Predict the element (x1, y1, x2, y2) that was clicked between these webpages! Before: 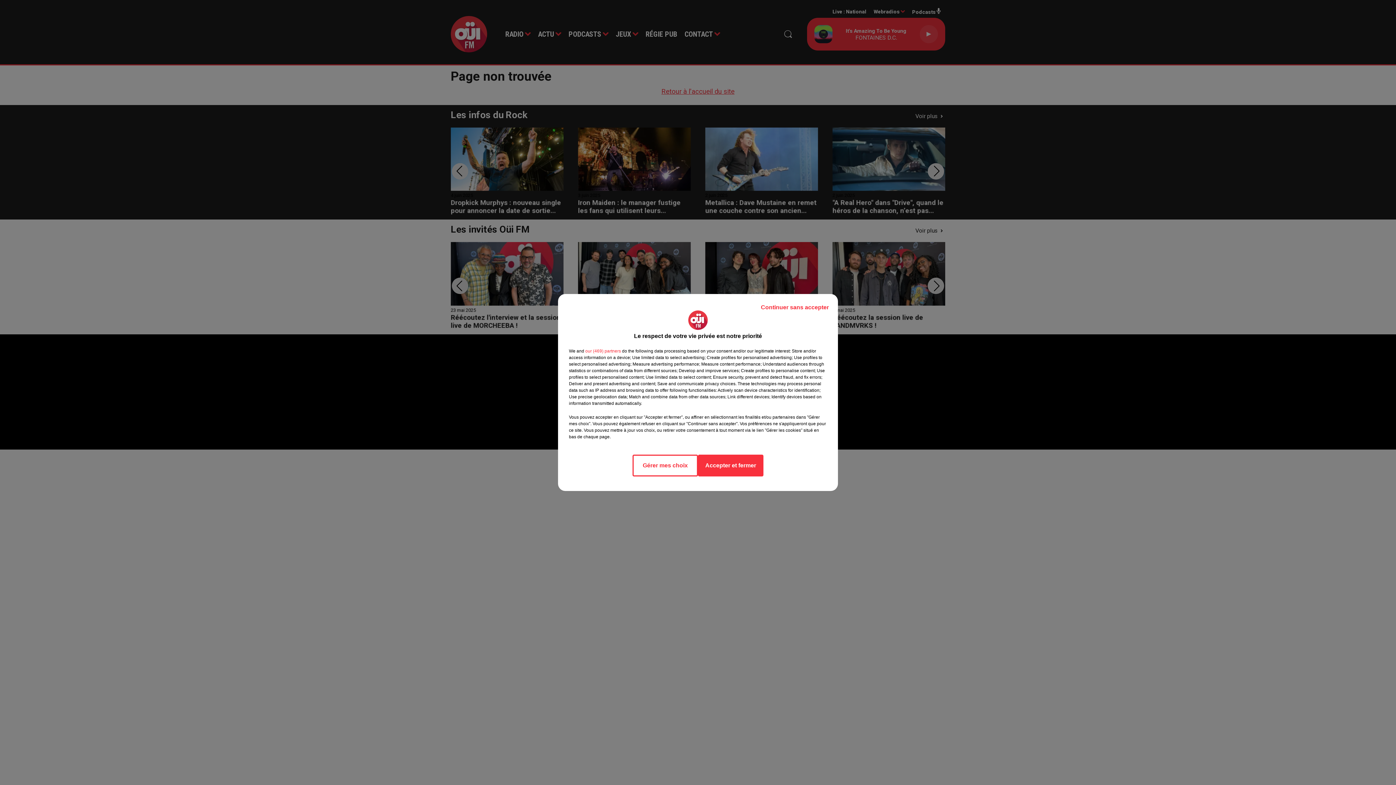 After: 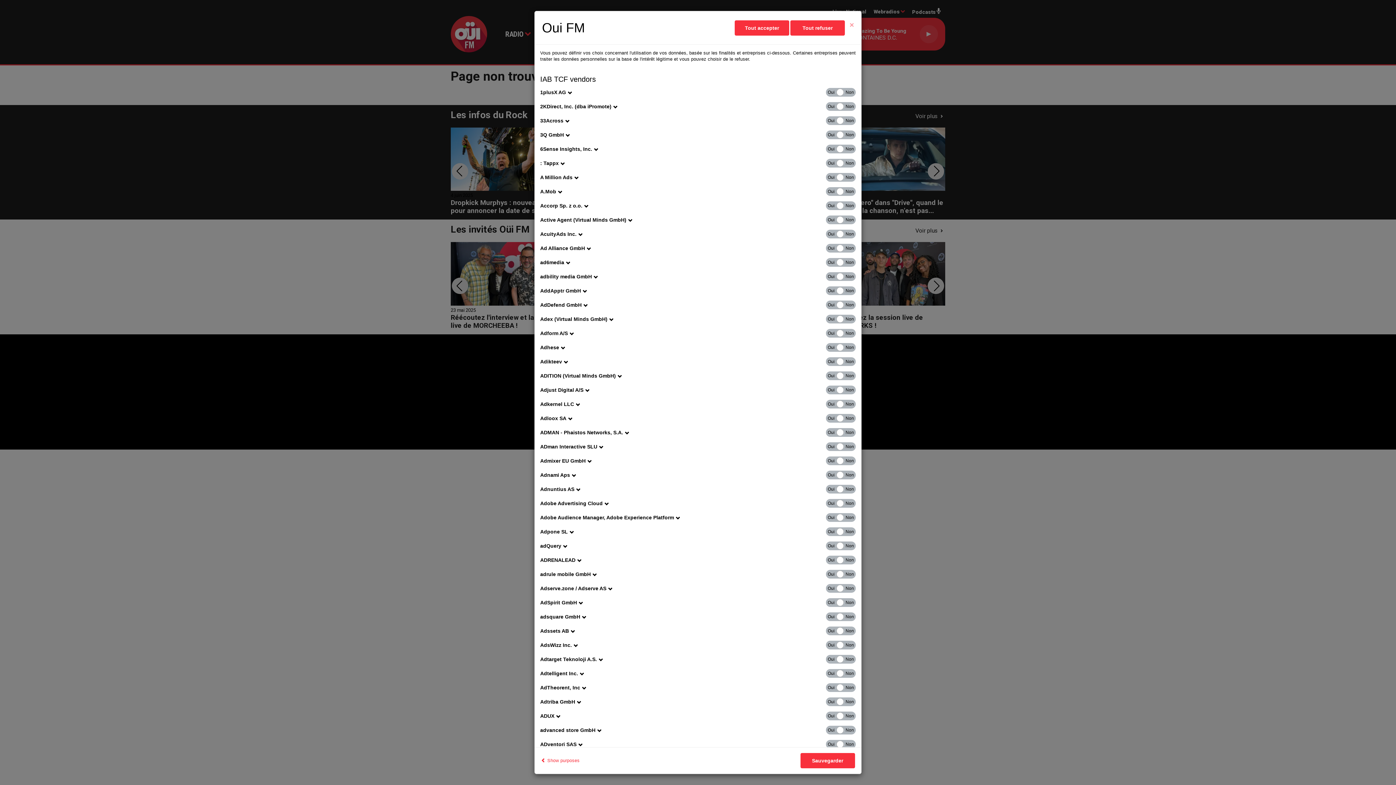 Action: bbox: (585, 348, 621, 354) label: show vendors